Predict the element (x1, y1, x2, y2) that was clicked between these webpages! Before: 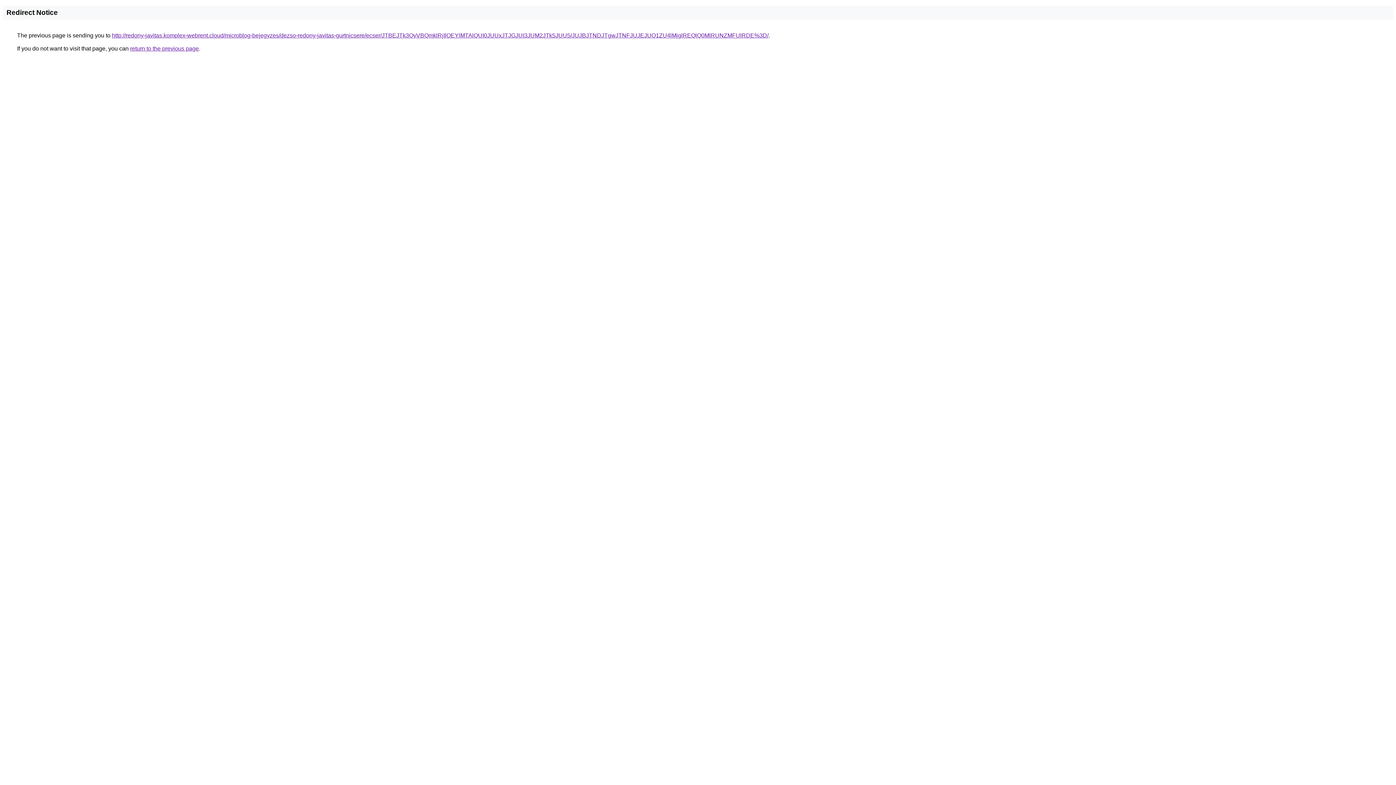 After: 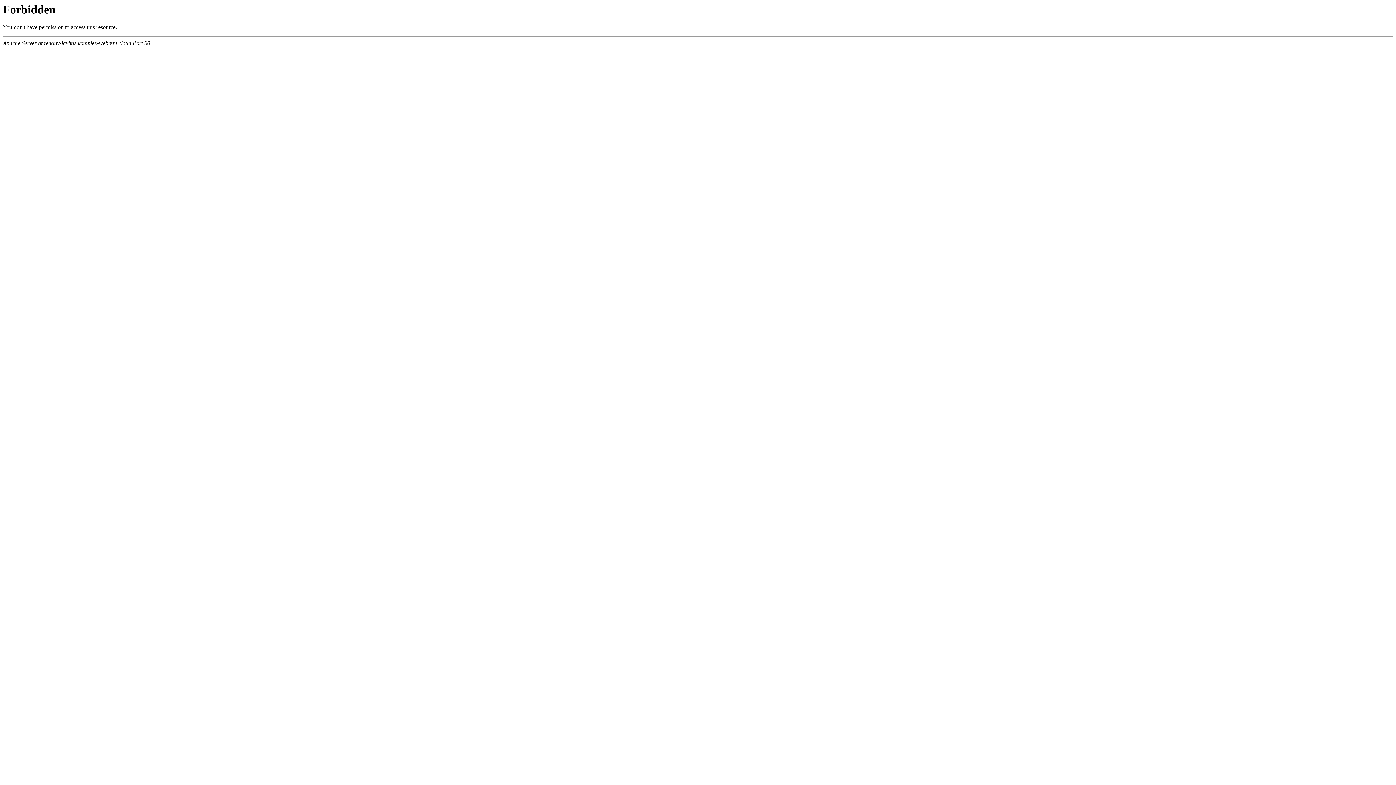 Action: bbox: (112, 32, 768, 38) label: http://redony-javitas.komplex-webrent.cloud/microblog-bejegyzes/dezso-redony-javitas-gurtnicsere/ecser/JTBEJTk3QyVBQmklRjIlOEYlMTAlQUI0JUUxJTJGJUI3JUM2JTk5JUU5/JUJBJTNDJTgwJTNFJUJEJUQ1ZU4lMjglREQlQ0MlRUNZMFUlRDE%3D/